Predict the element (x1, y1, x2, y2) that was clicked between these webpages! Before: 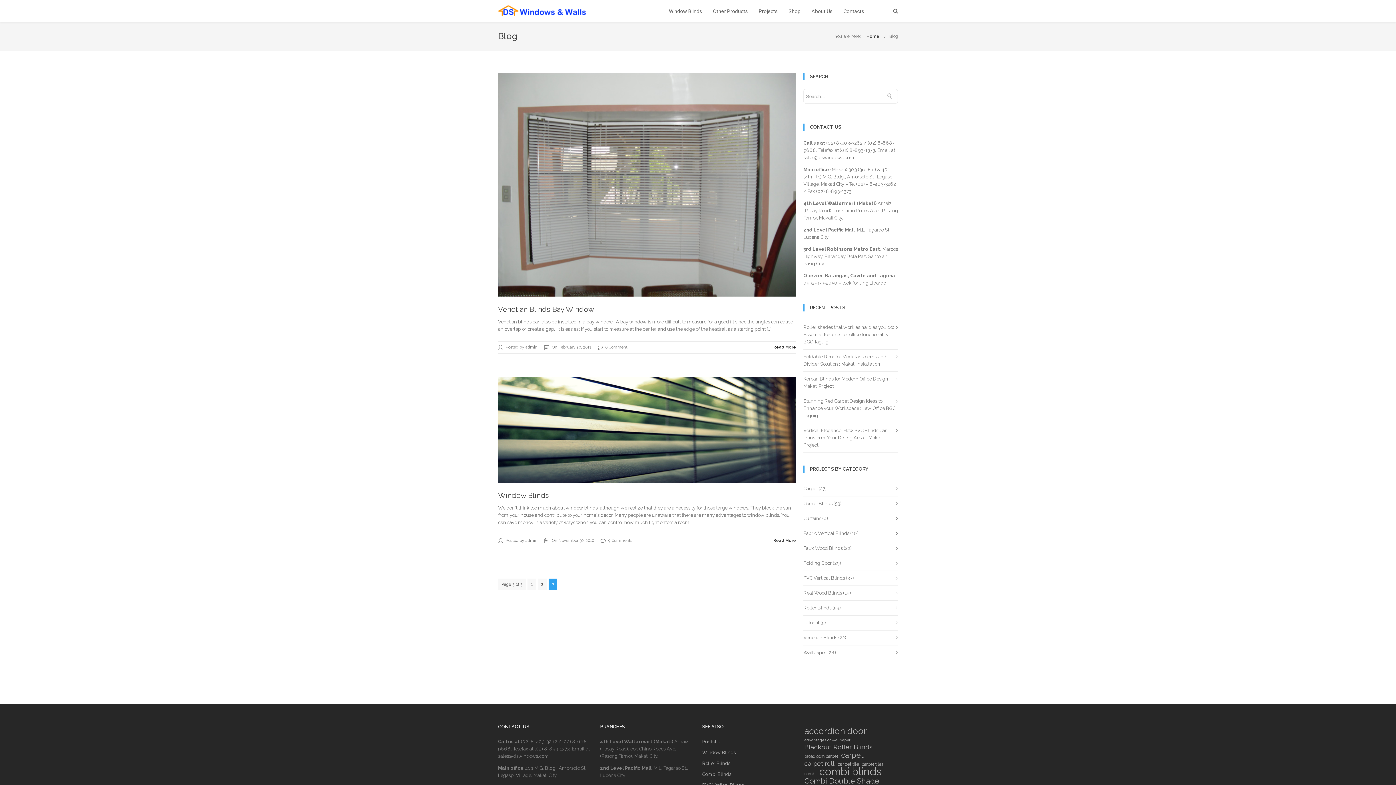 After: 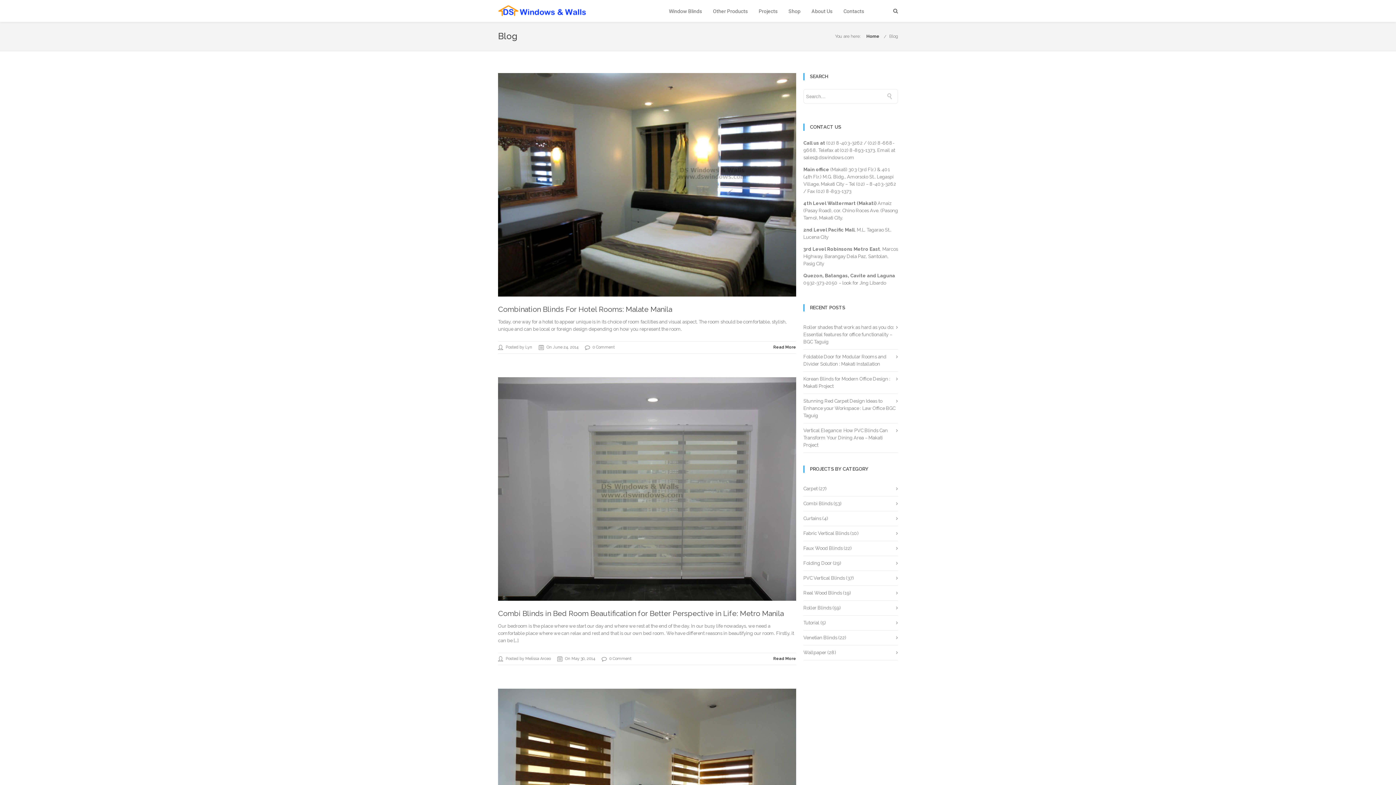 Action: bbox: (804, 777, 879, 785) label: Combi Double Shade (18 items)